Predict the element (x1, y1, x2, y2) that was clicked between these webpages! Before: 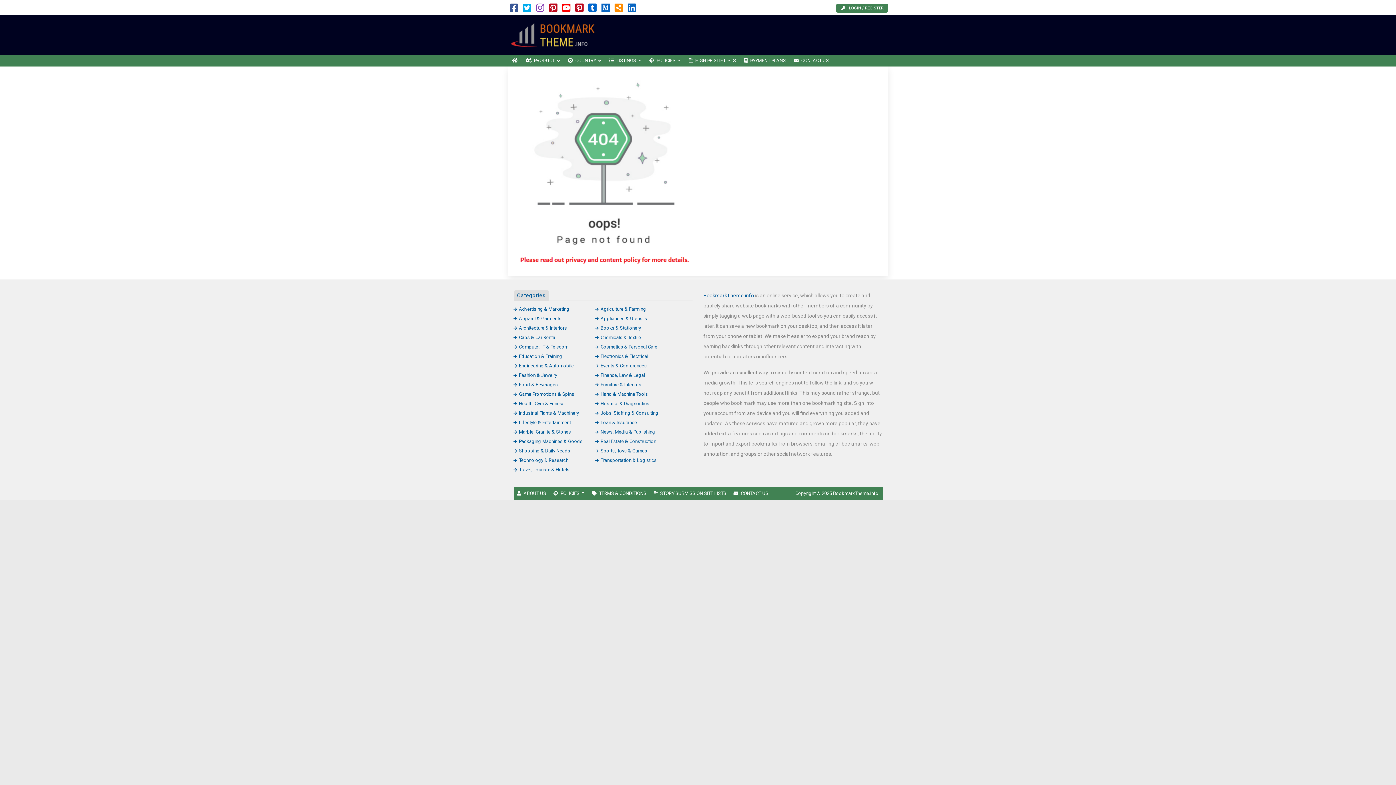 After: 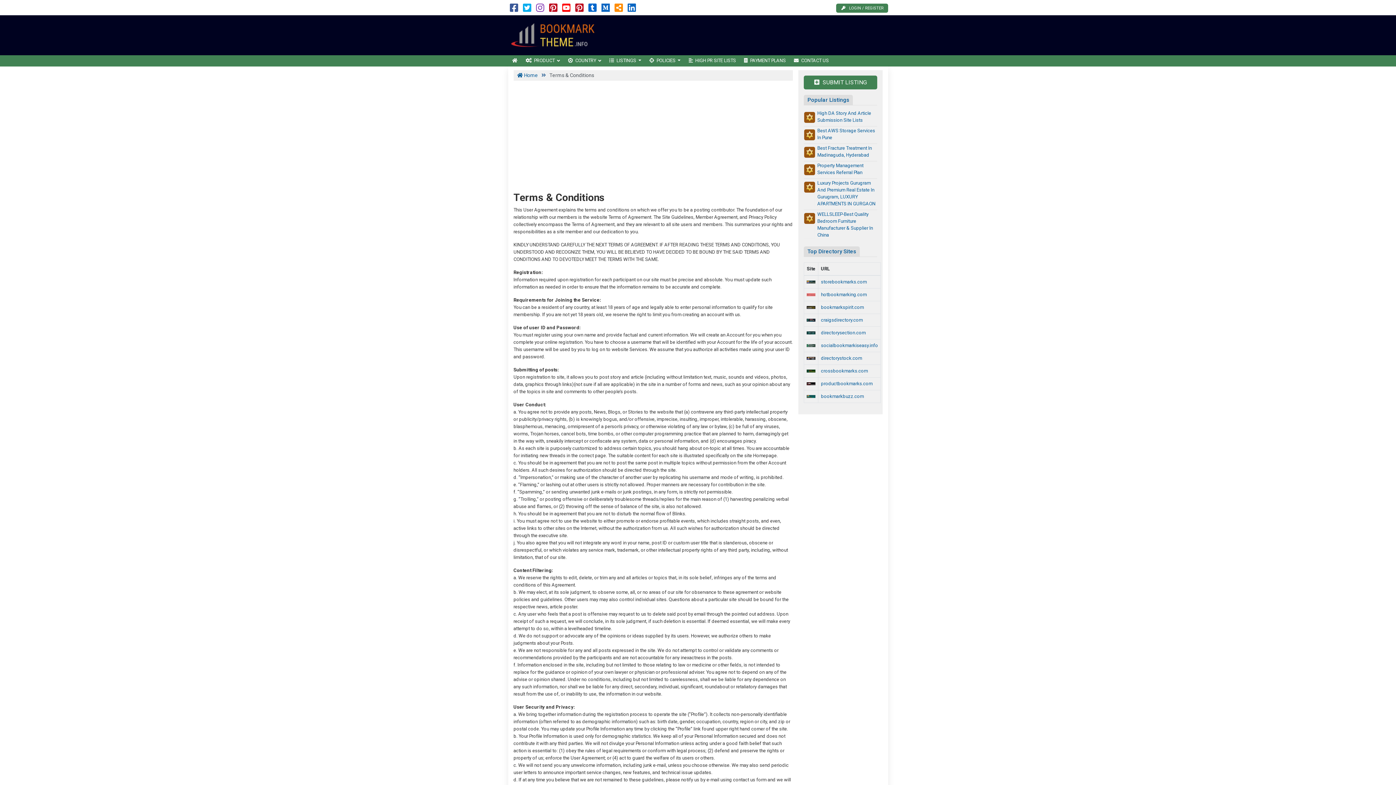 Action: label: TERMS & CONDITIONS bbox: (588, 487, 650, 500)